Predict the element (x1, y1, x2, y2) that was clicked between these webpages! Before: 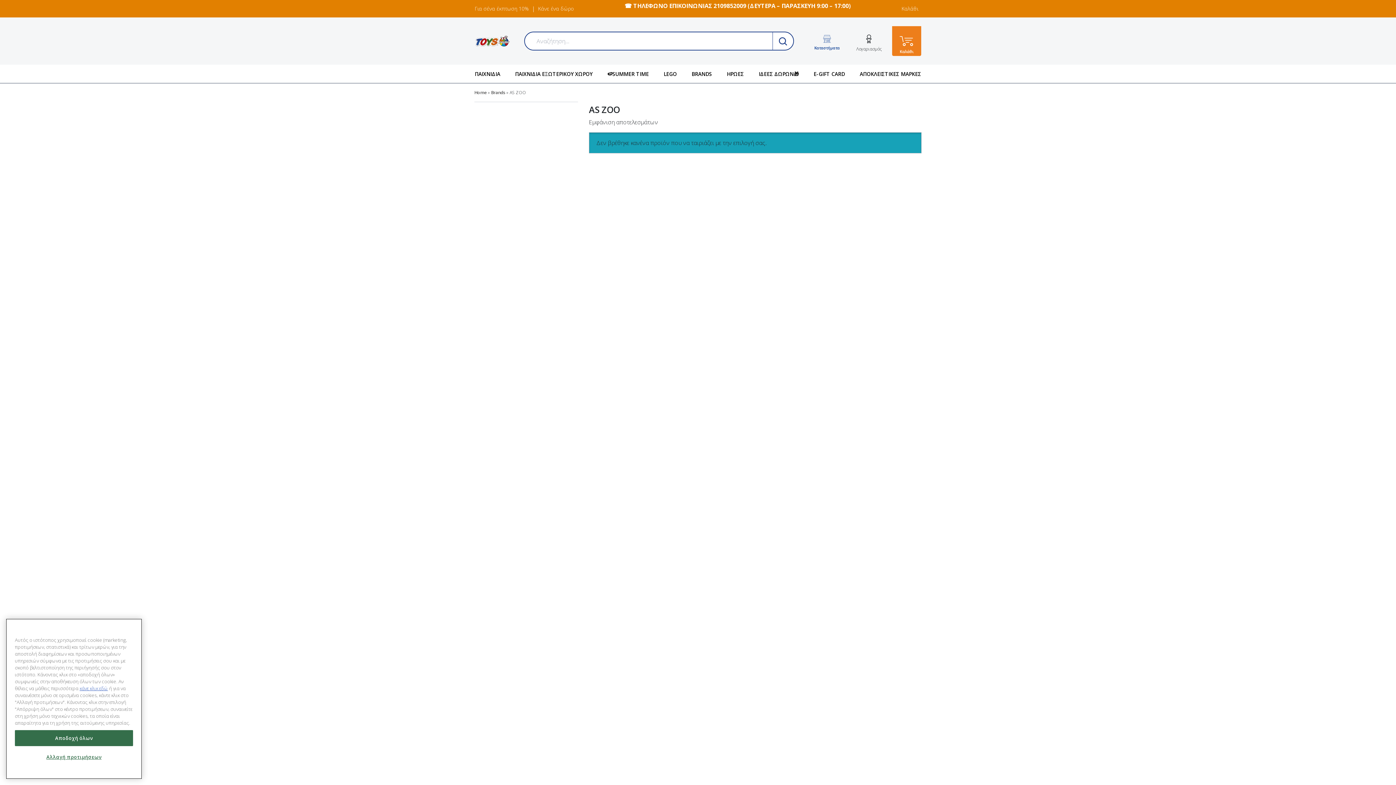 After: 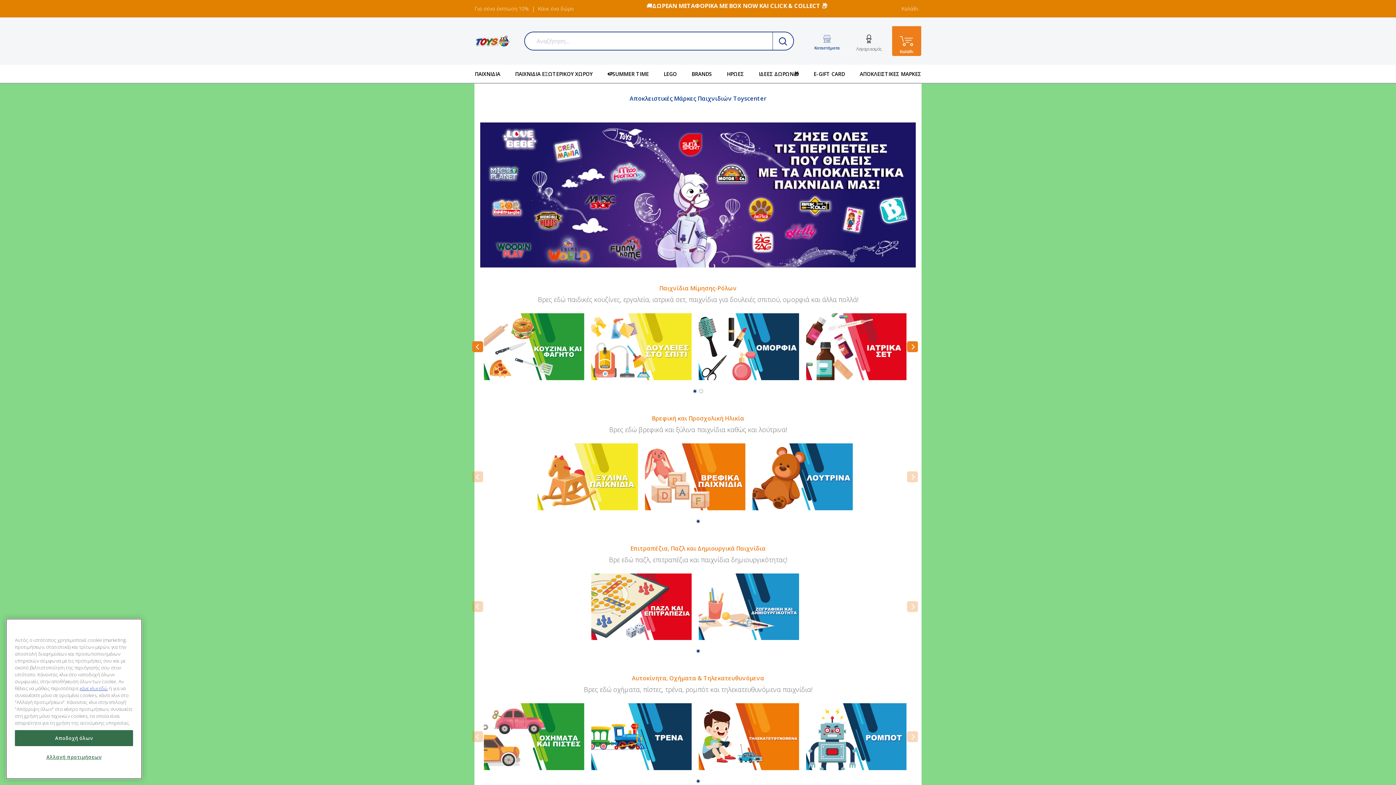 Action: bbox: (860, 70, 921, 77) label: ΑΠΟΚΛΕΙΣΤΙΚΕΣ ΜΑΡΚΕΣ